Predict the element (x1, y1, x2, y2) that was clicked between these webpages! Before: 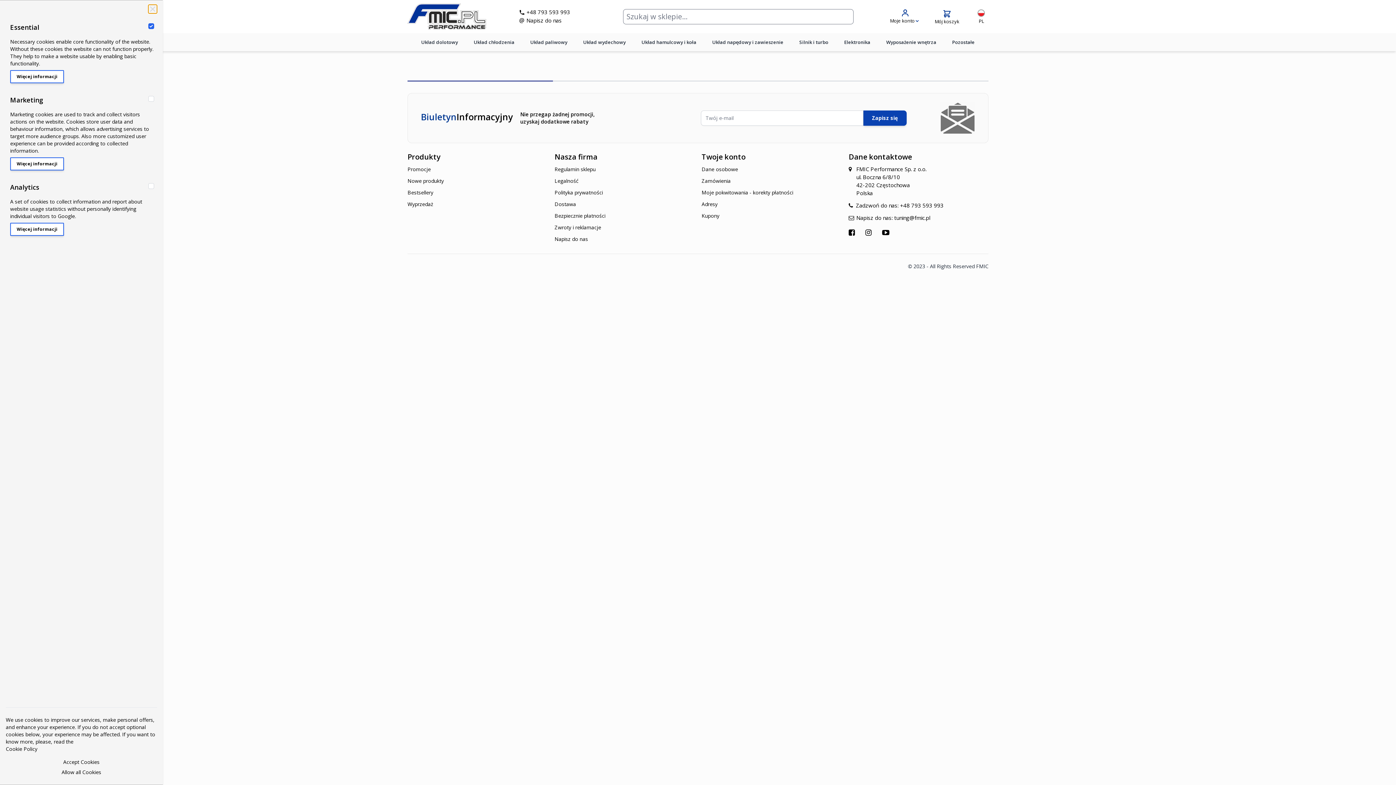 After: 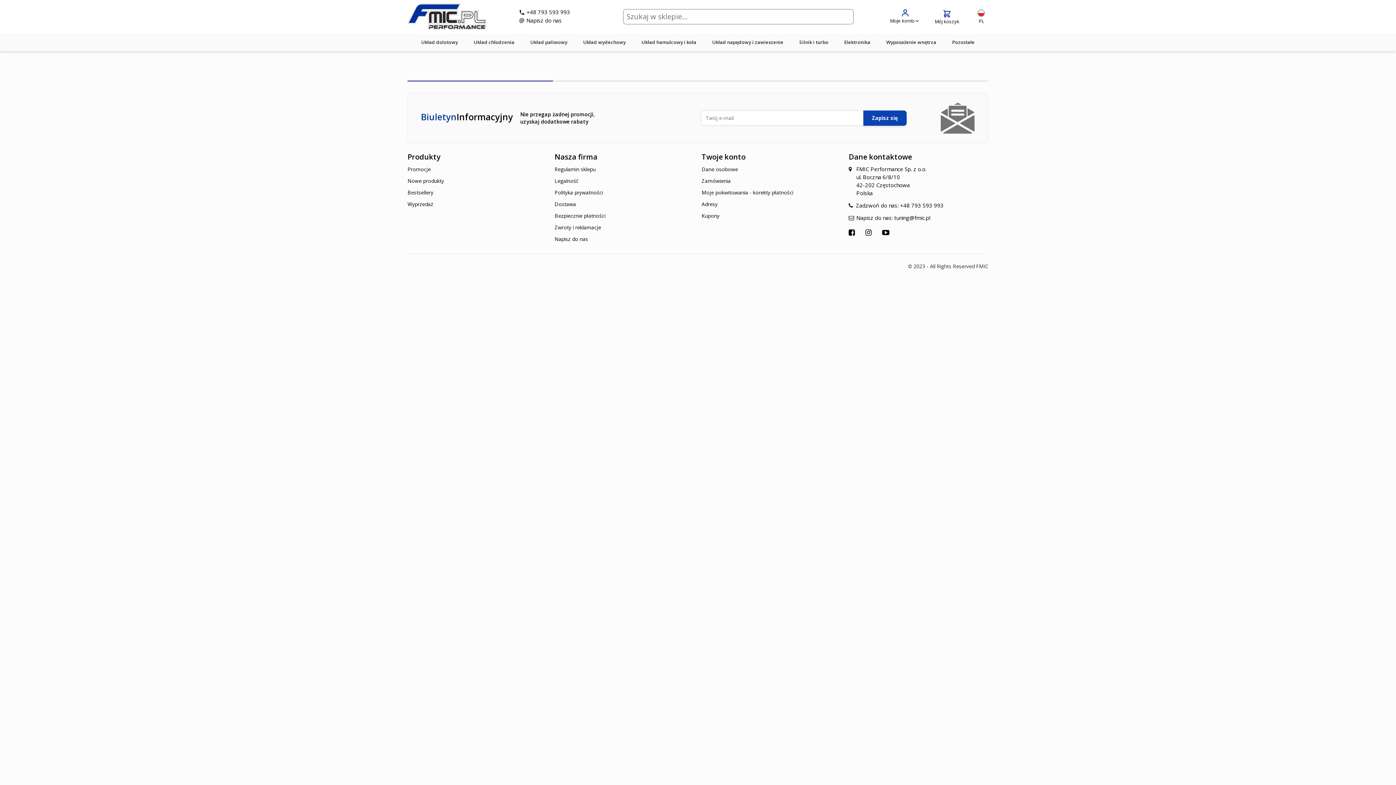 Action: bbox: (5, 758, 157, 766) label: Accept Cookies